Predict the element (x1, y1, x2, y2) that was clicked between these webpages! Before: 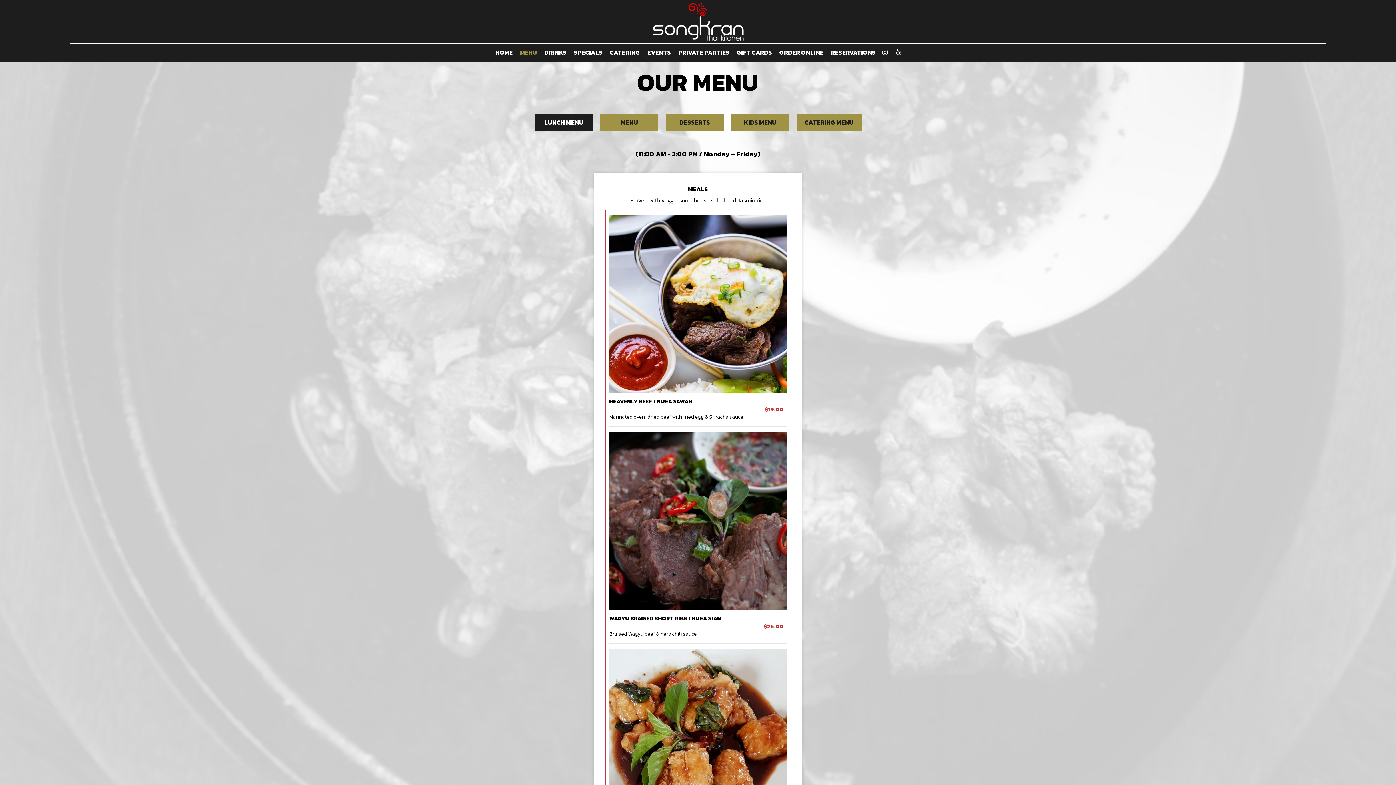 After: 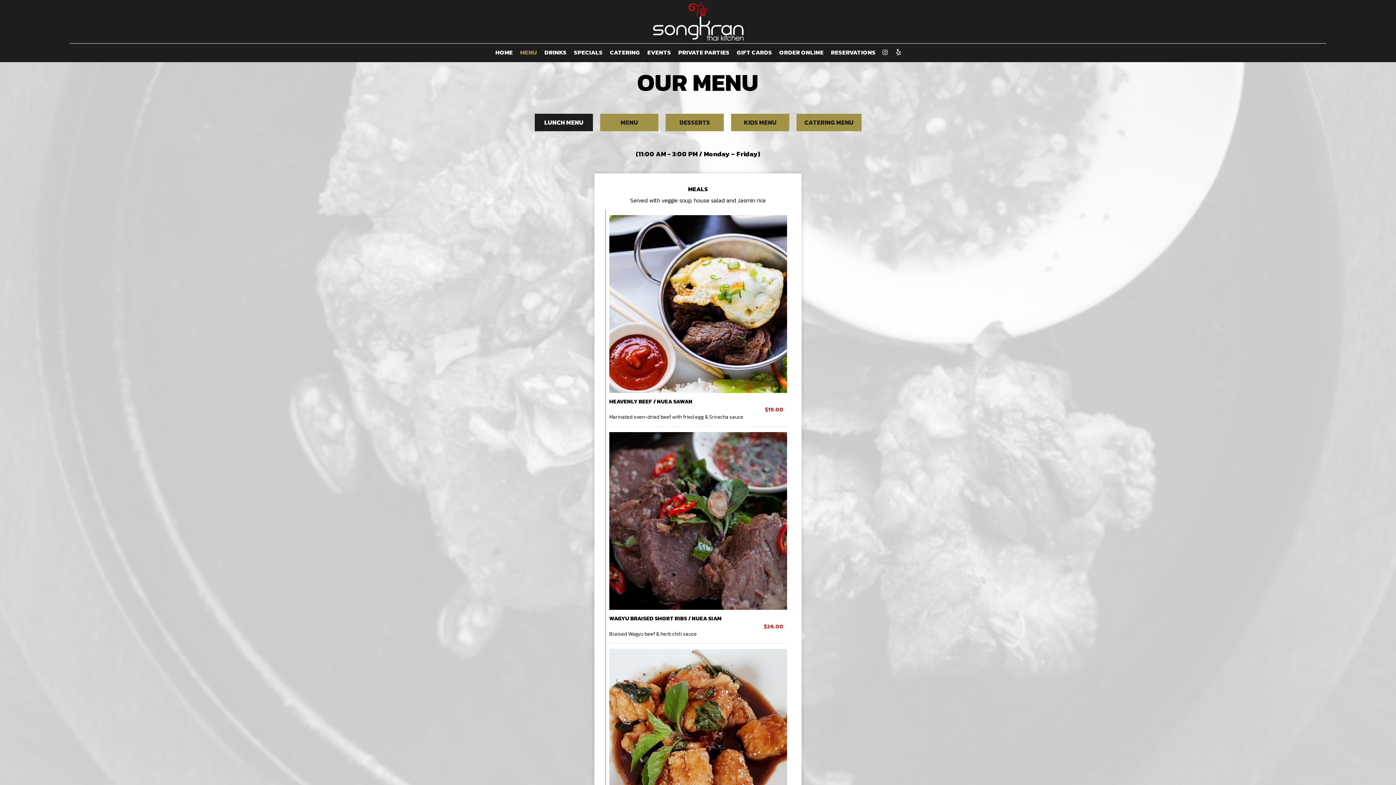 Action: bbox: (534, 113, 592, 131) label: LUNCH MENU